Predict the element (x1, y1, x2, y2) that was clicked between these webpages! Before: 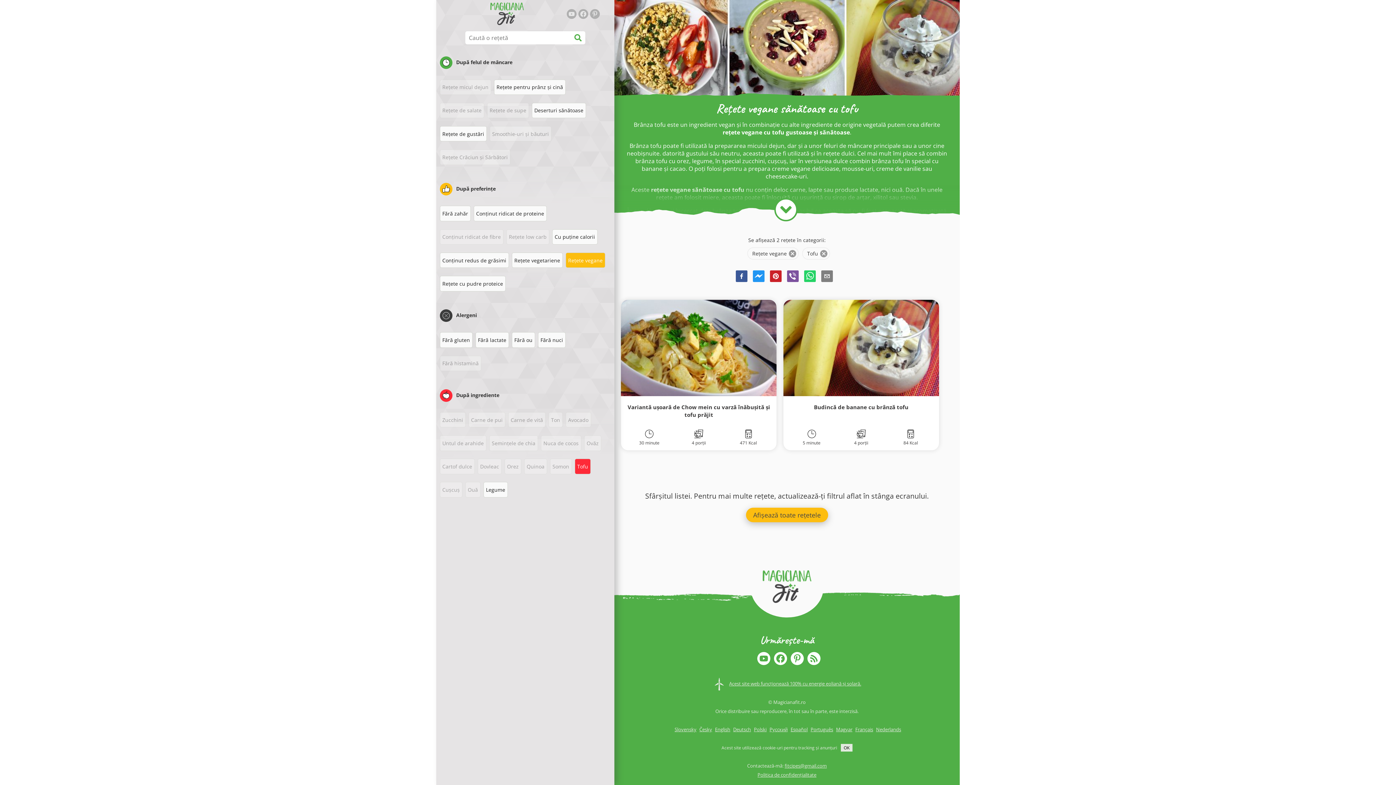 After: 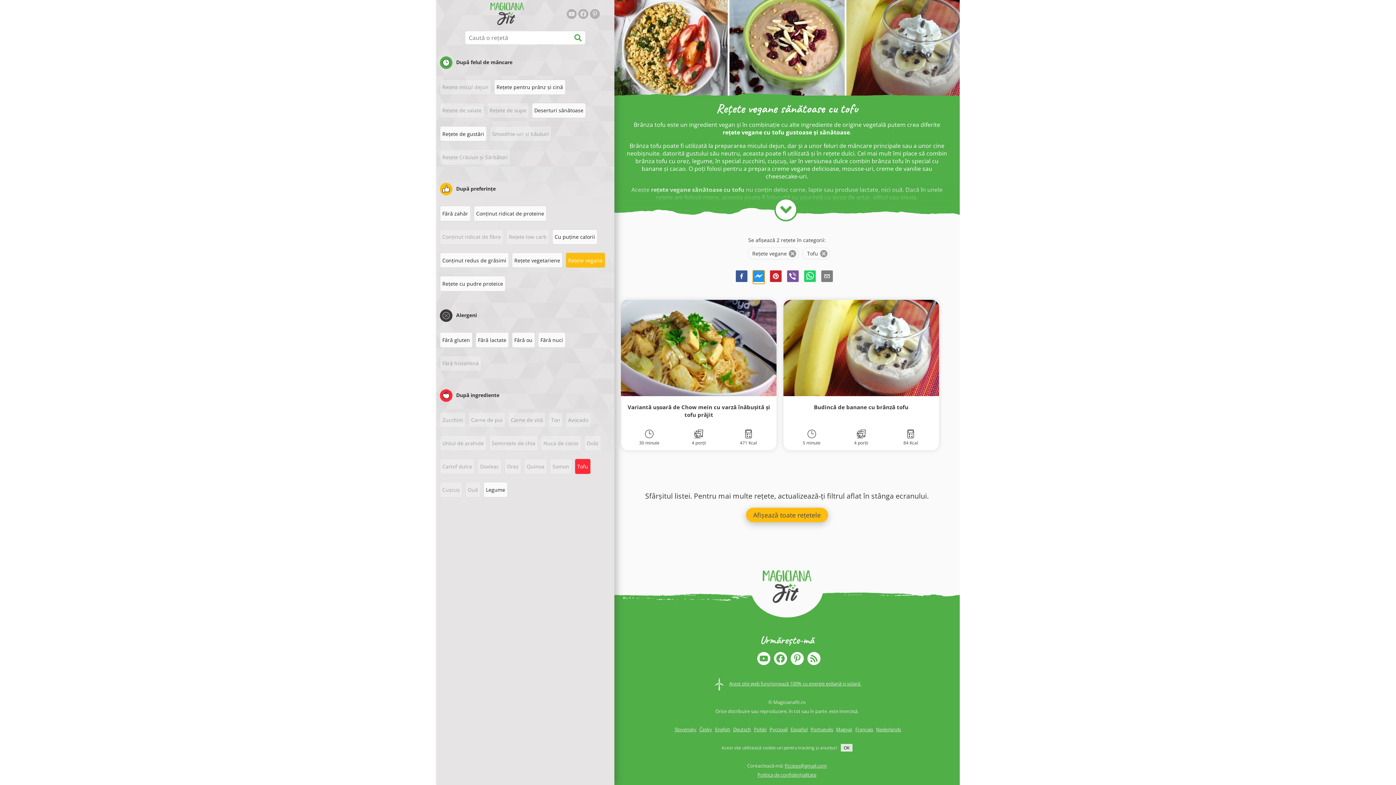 Action: label: facebookmessenger bbox: (753, 270, 764, 284)